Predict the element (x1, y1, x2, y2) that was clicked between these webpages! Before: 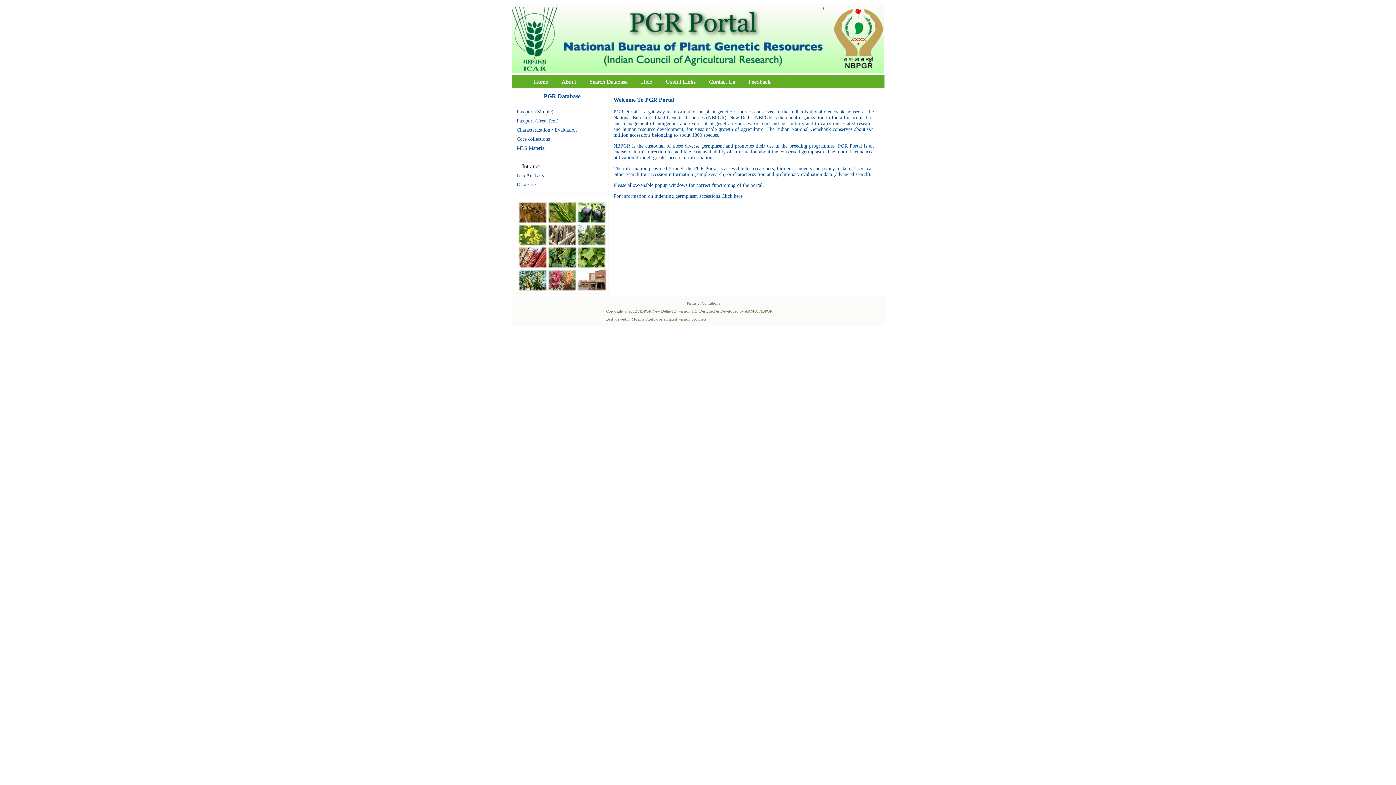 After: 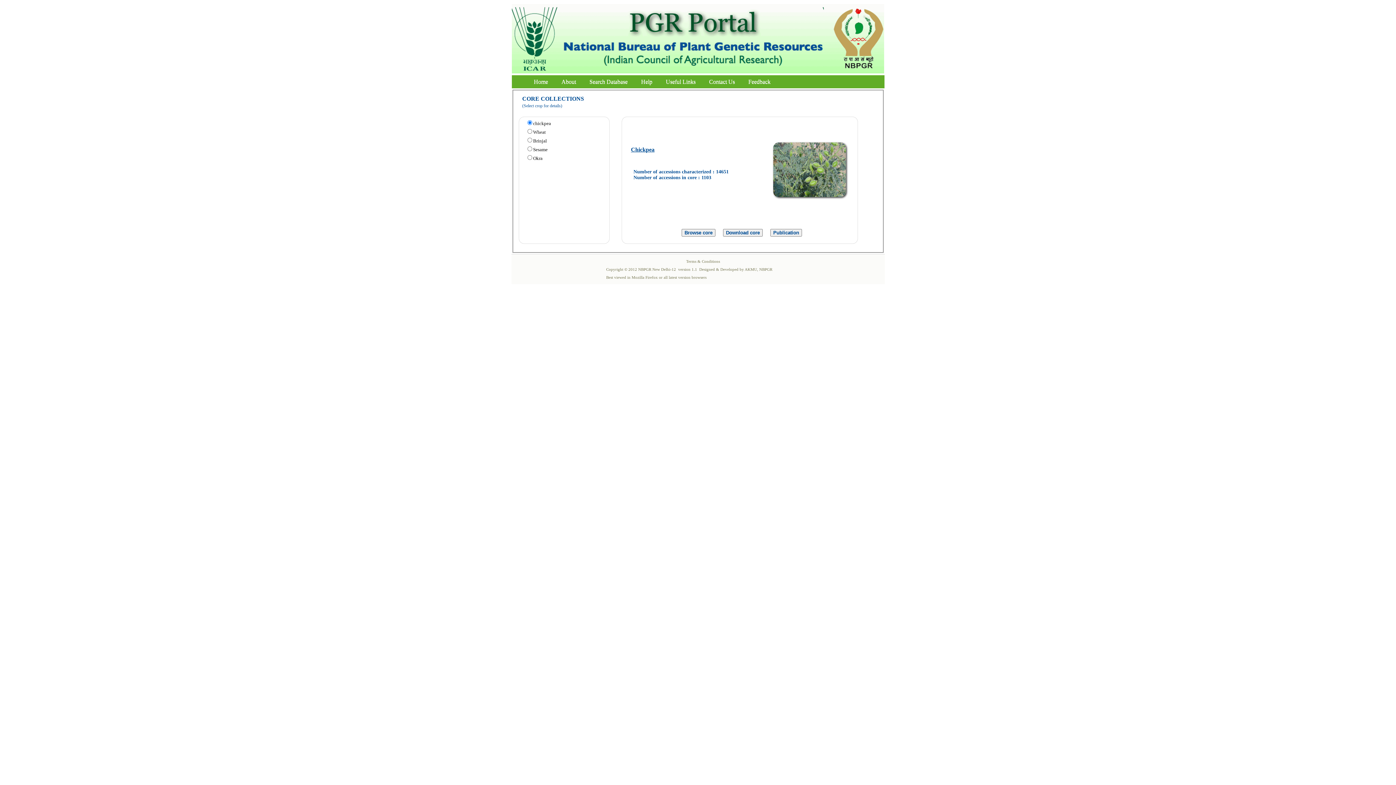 Action: bbox: (516, 136, 550, 141) label: Core collections